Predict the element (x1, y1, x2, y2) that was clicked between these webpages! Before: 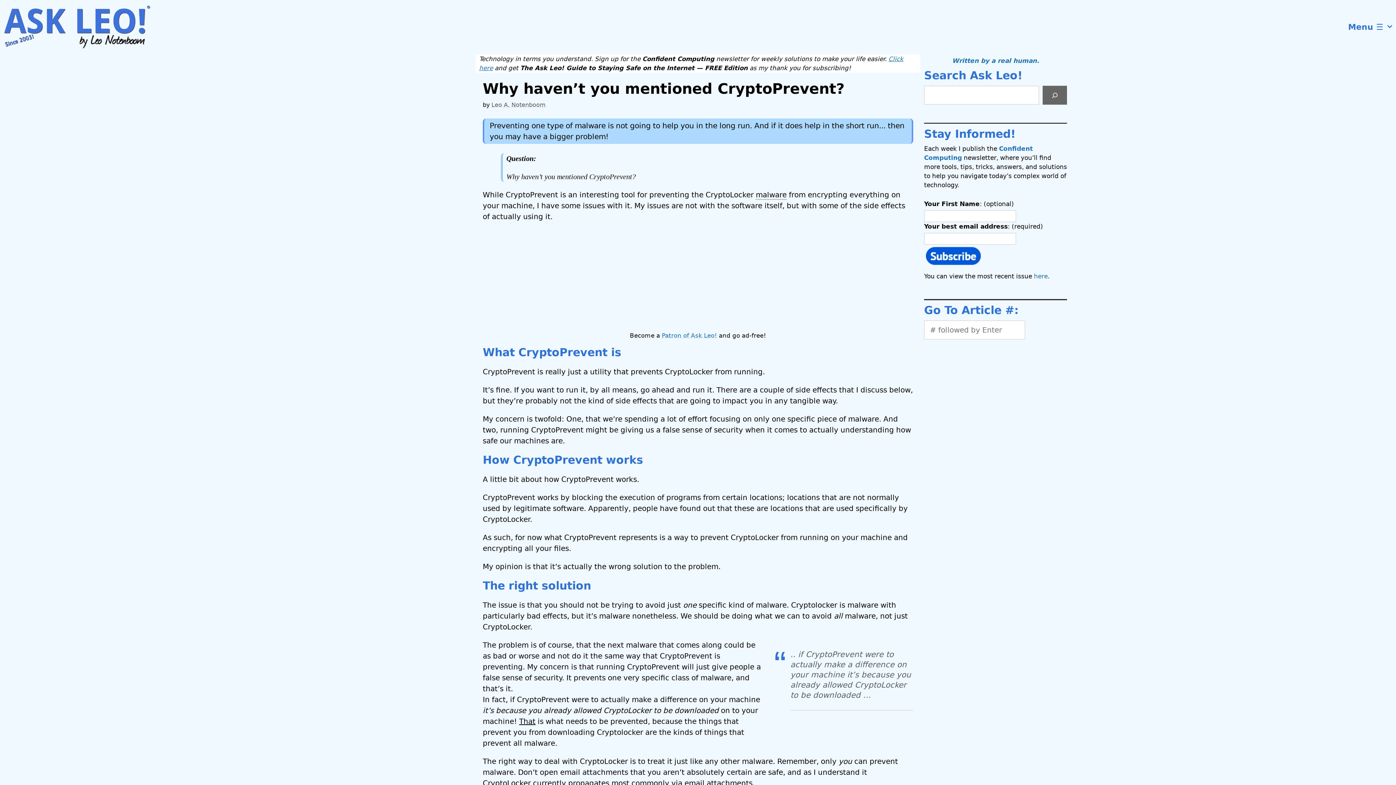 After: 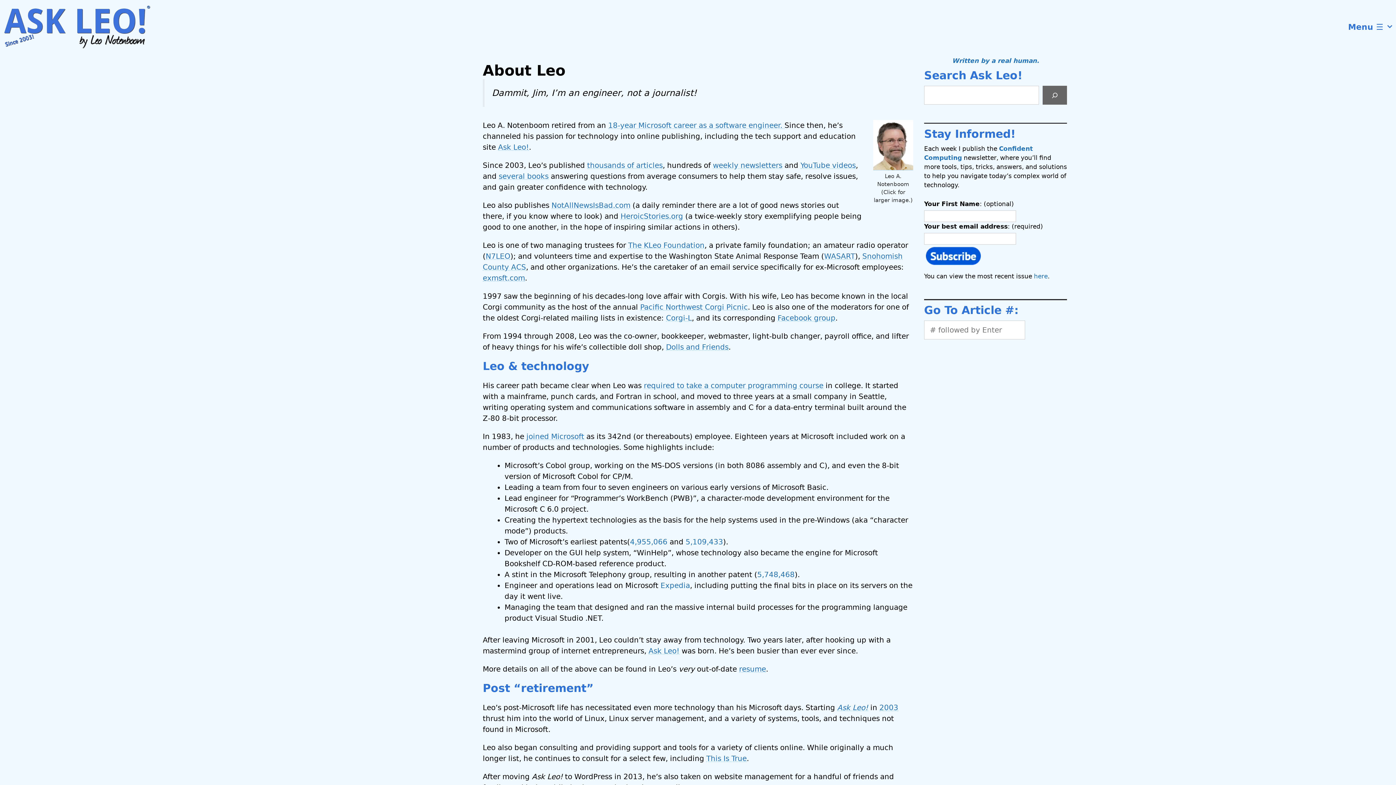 Action: bbox: (491, 101, 545, 108) label: Leo A. Notenboom